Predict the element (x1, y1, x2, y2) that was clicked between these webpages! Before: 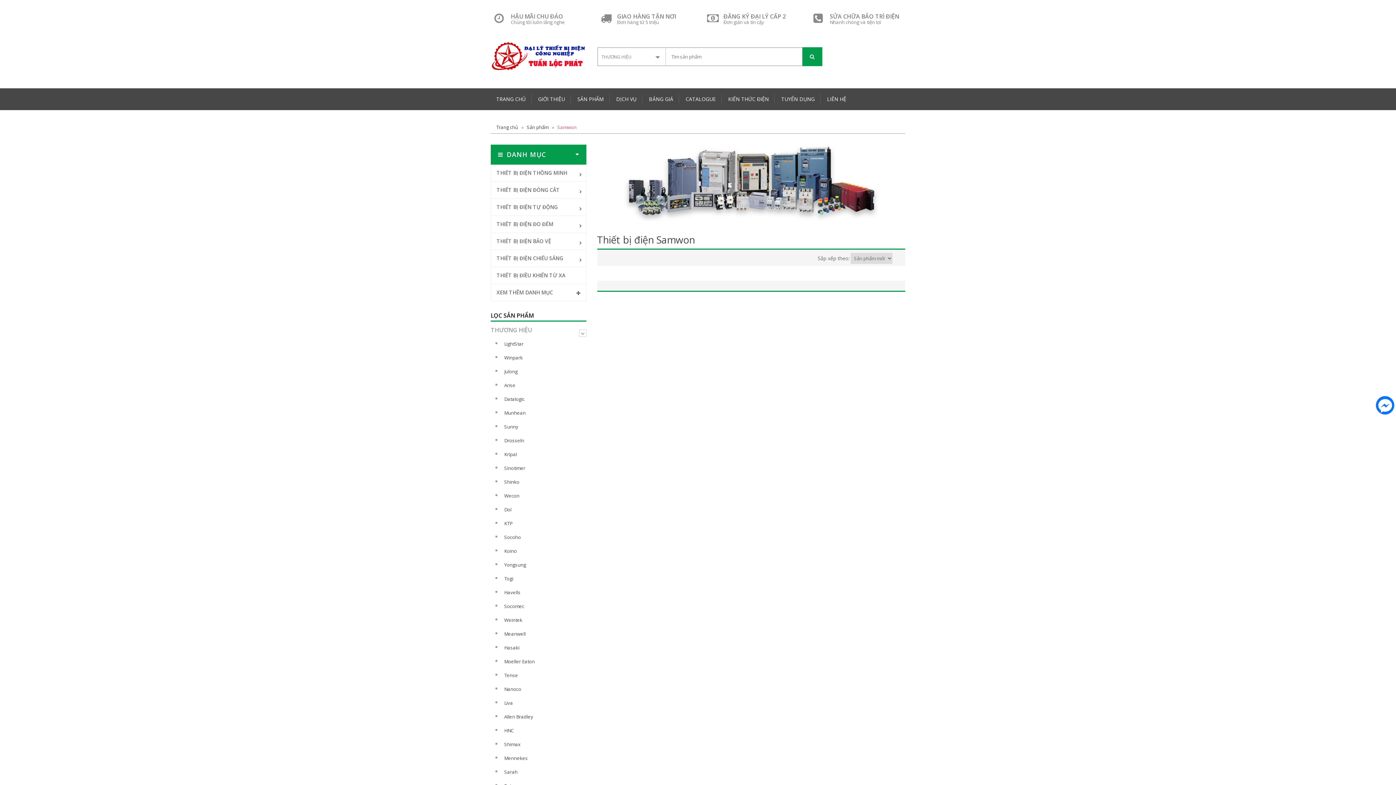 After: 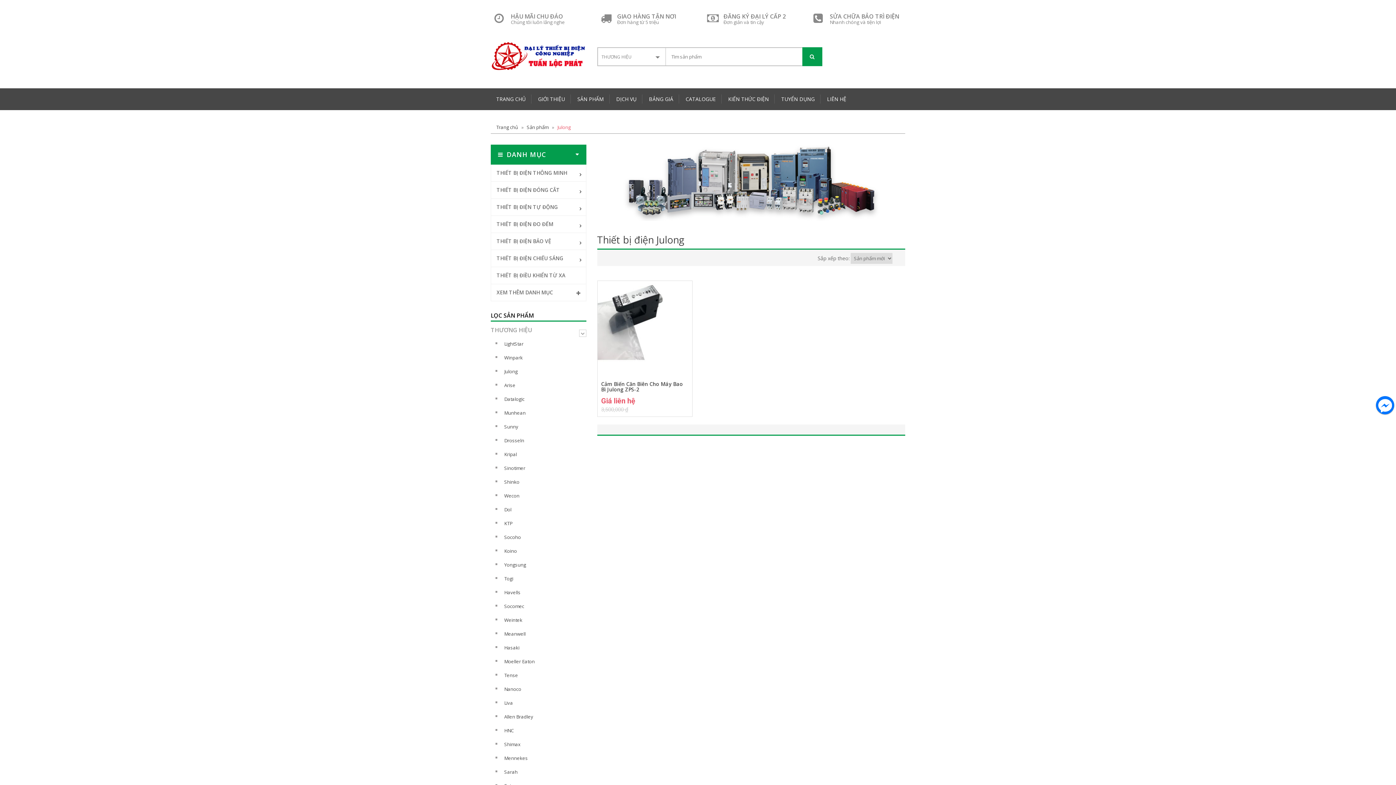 Action: label: Julong bbox: (490, 364, 586, 378)